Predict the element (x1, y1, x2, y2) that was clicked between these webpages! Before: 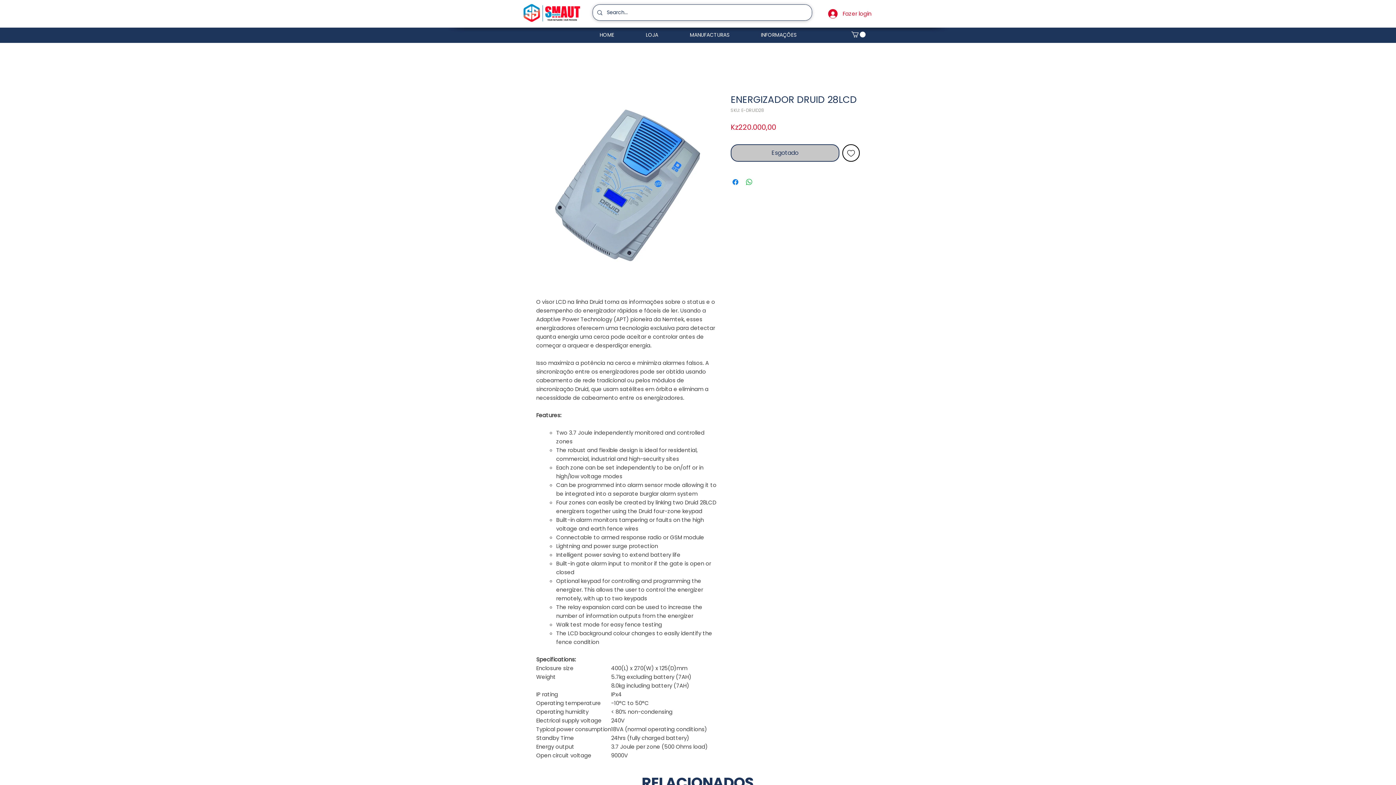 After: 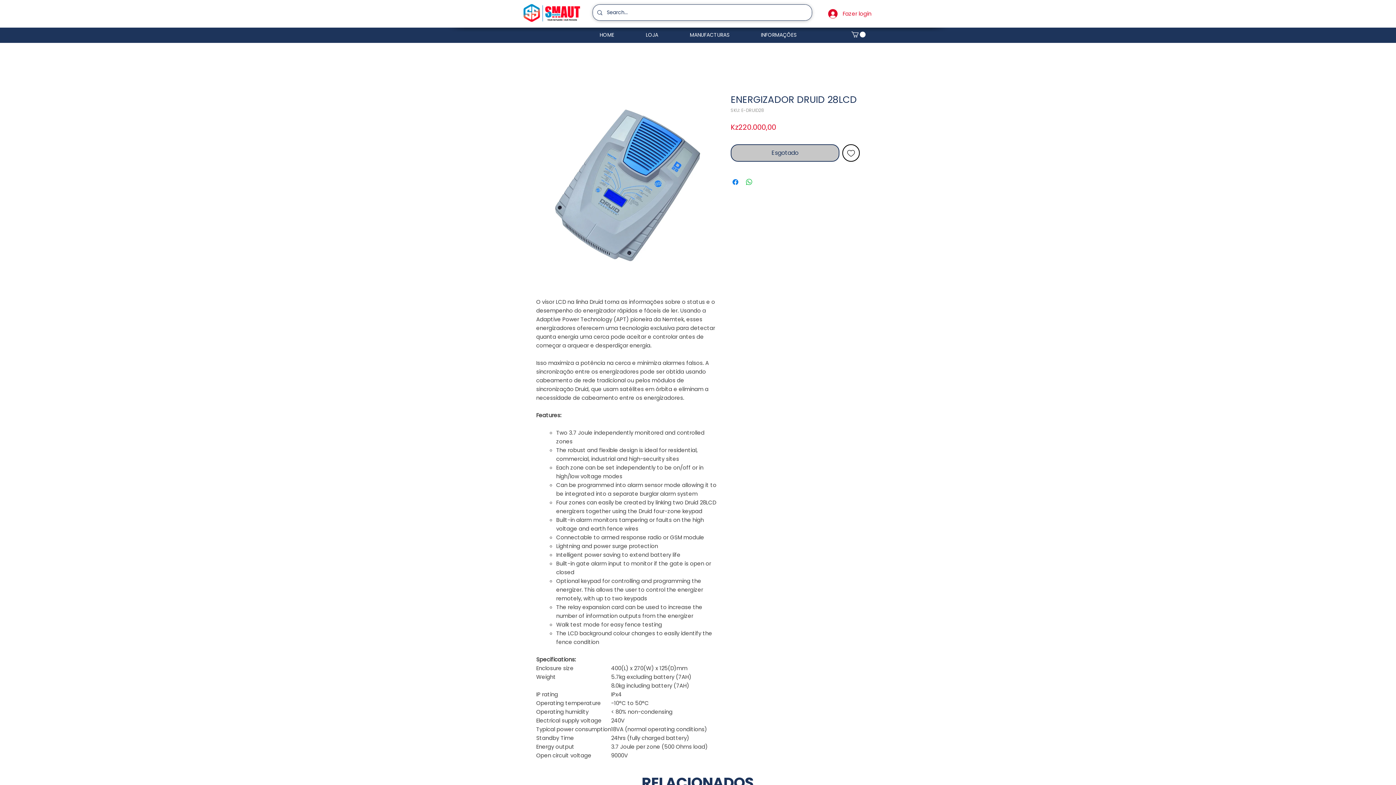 Action: bbox: (842, 144, 860, 161) label: Adicionar à lista de desejos